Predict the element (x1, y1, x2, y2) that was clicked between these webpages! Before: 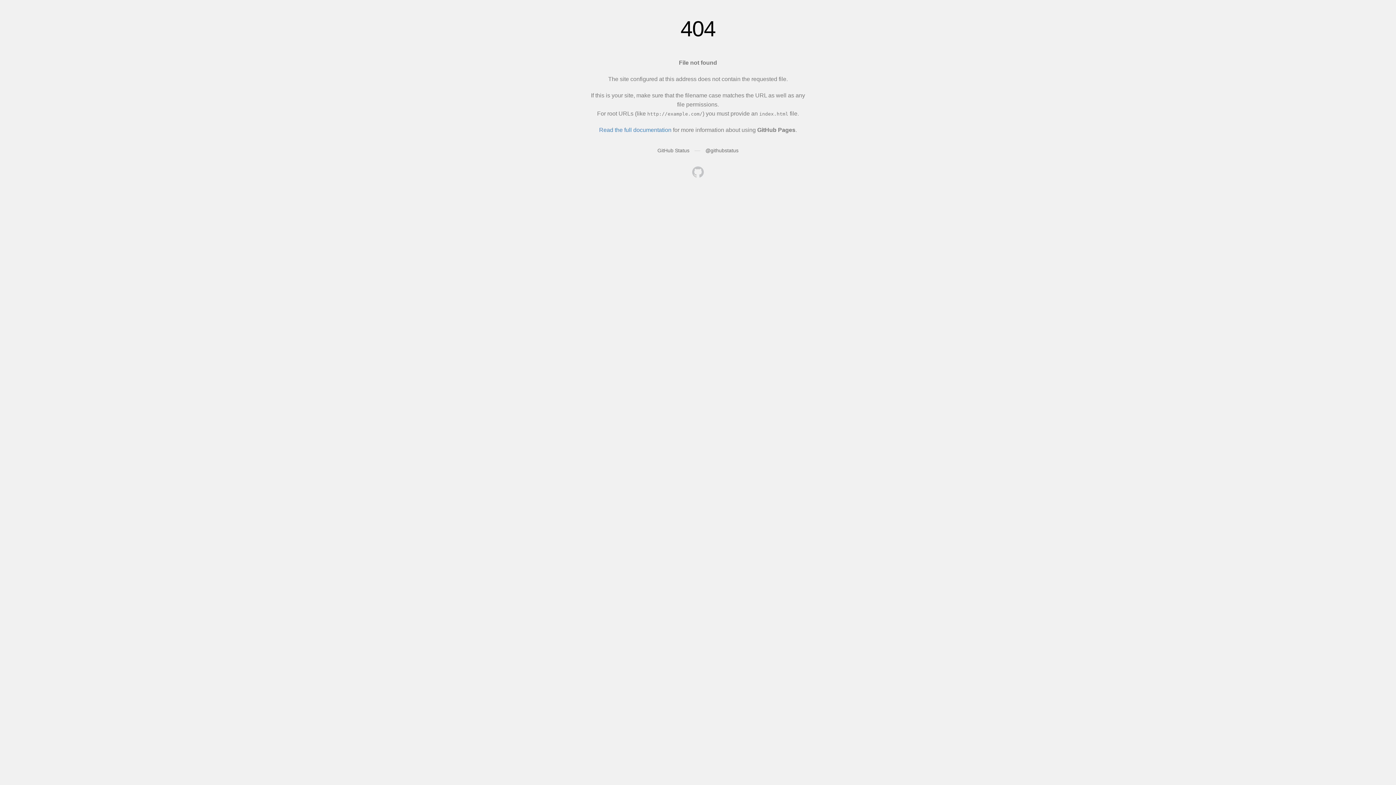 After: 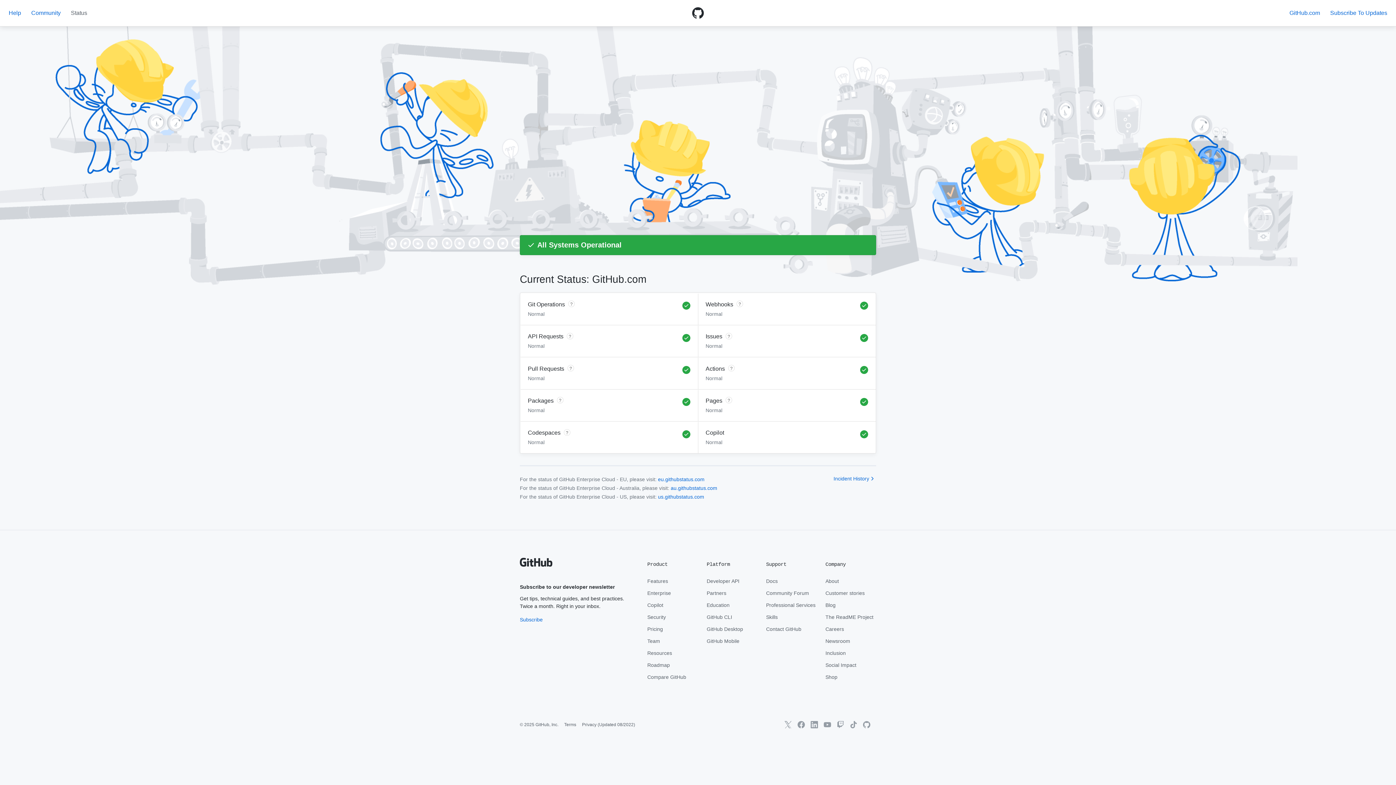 Action: bbox: (657, 147, 689, 153) label: GitHub Status